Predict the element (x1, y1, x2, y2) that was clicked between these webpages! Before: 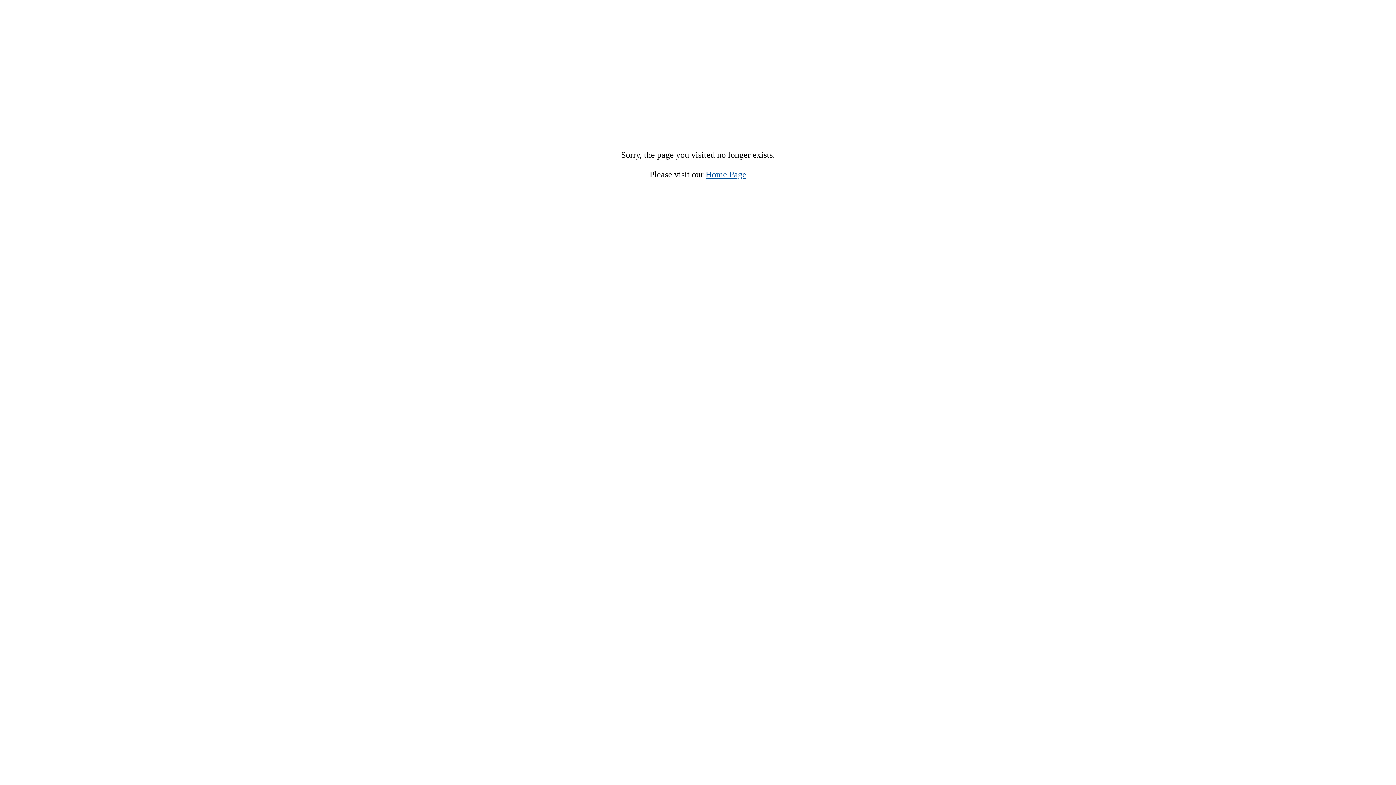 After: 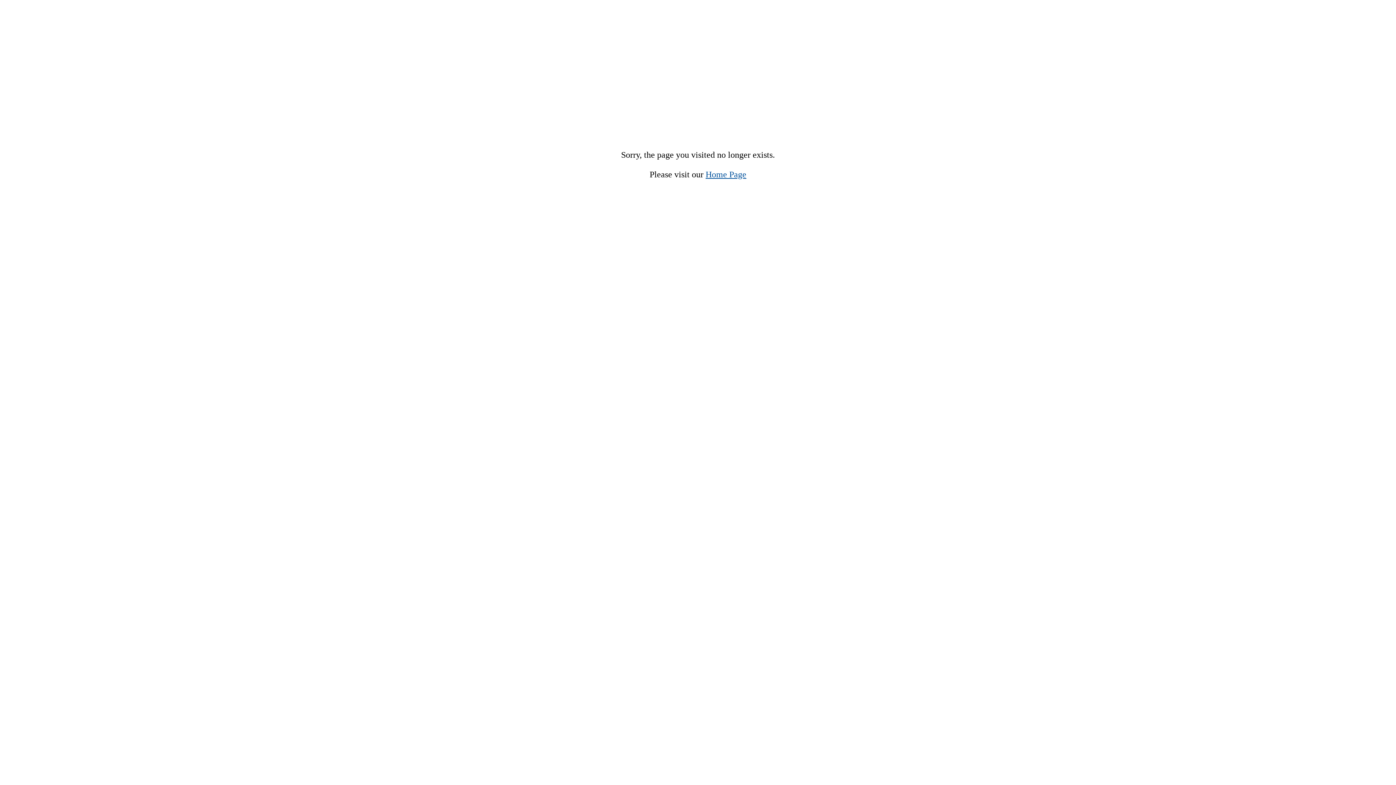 Action: label: Home Page bbox: (705, 169, 746, 179)